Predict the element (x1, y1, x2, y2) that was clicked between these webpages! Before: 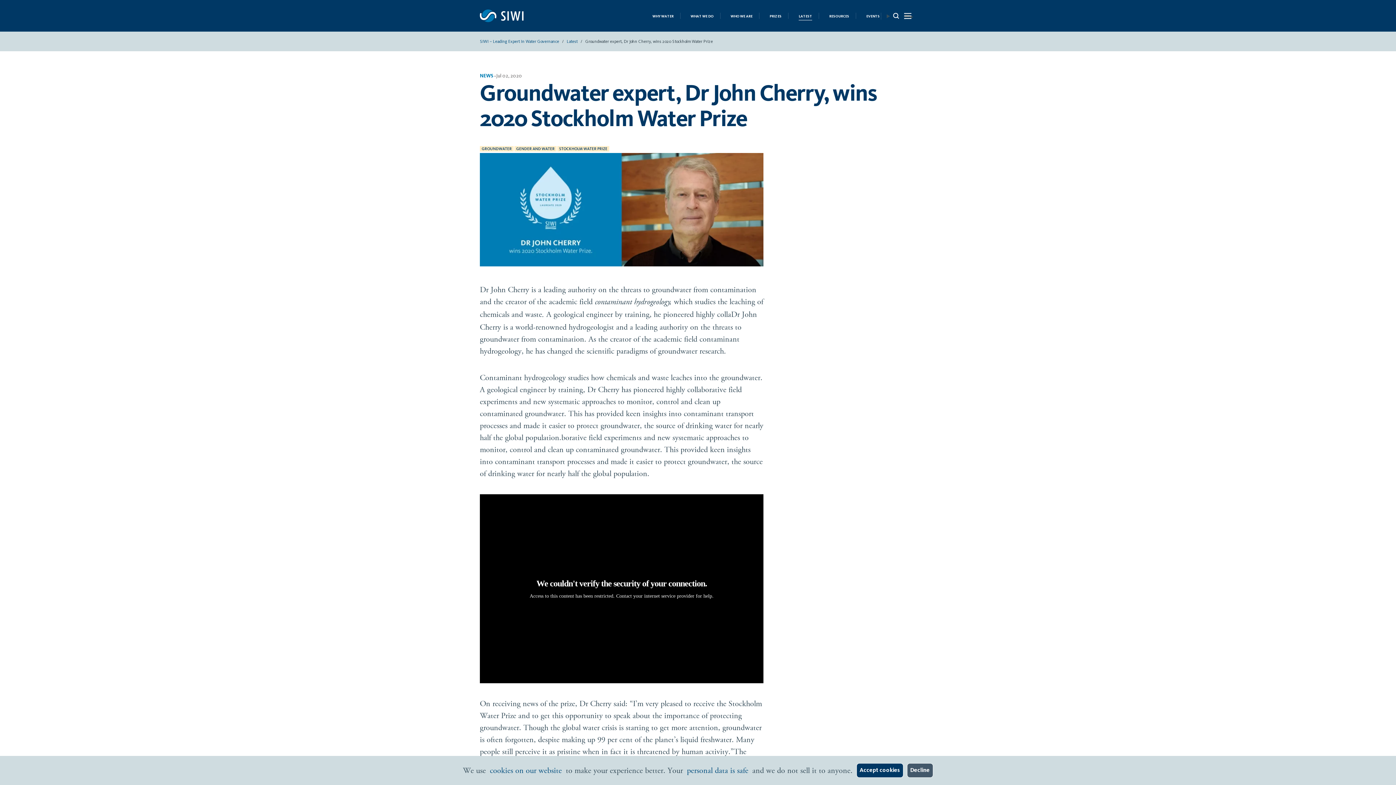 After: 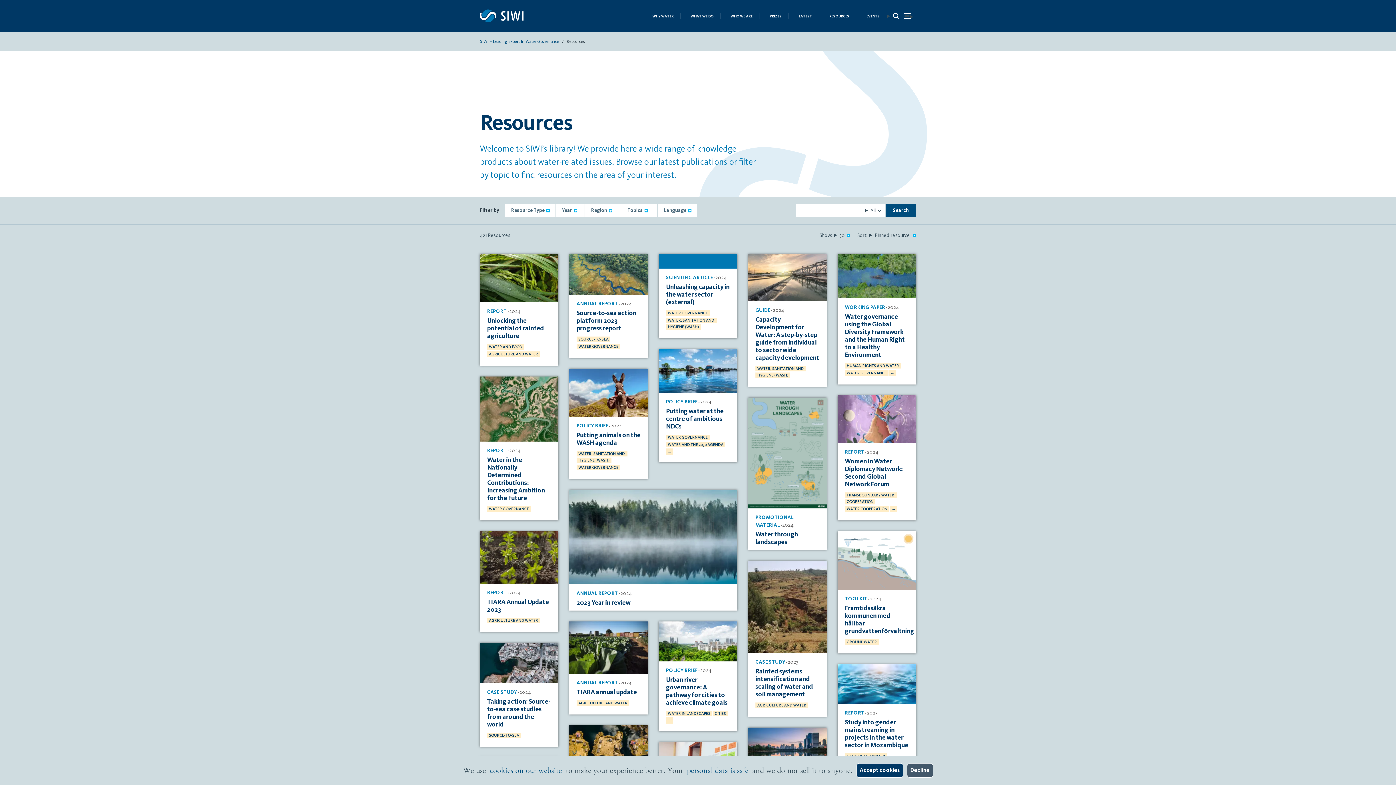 Action: label: RESOURCES bbox: (829, 14, 849, 18)